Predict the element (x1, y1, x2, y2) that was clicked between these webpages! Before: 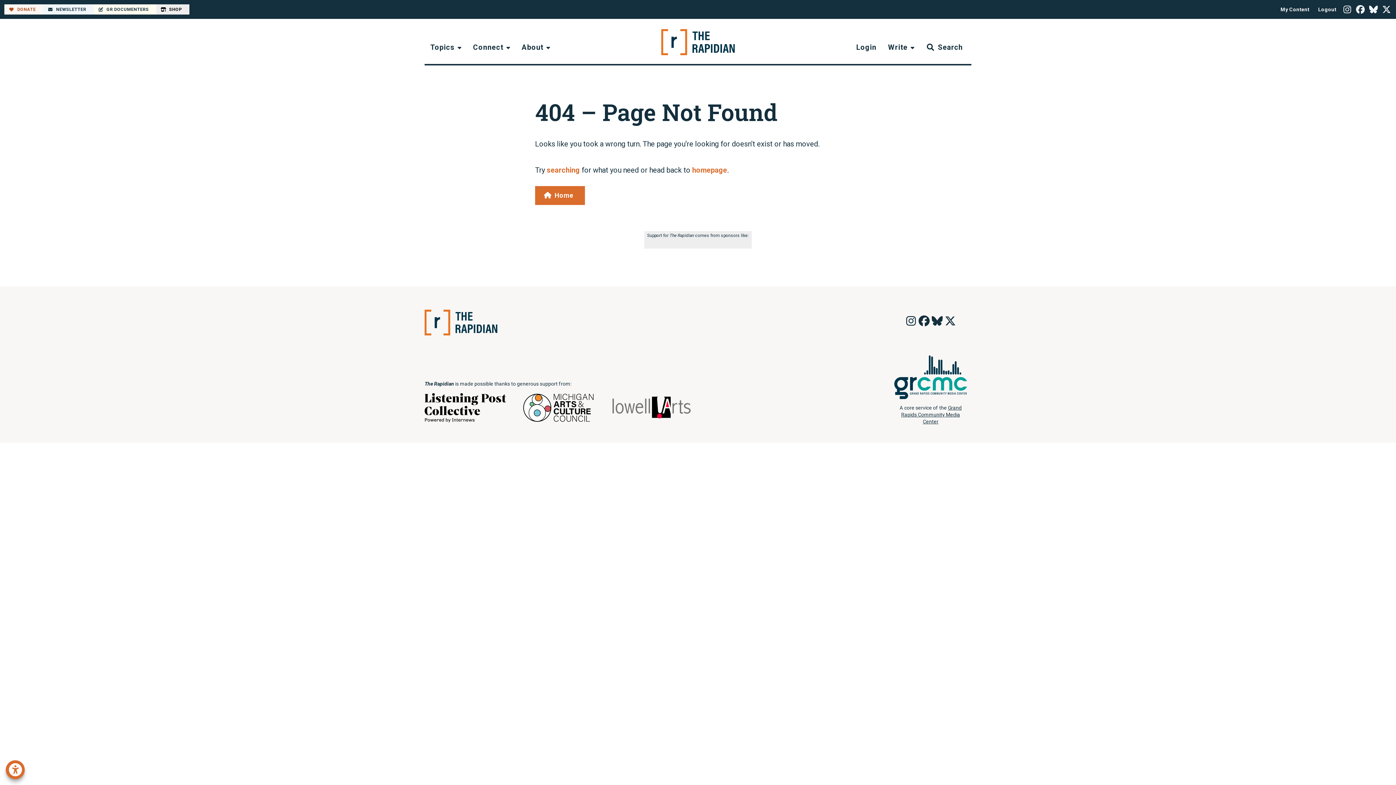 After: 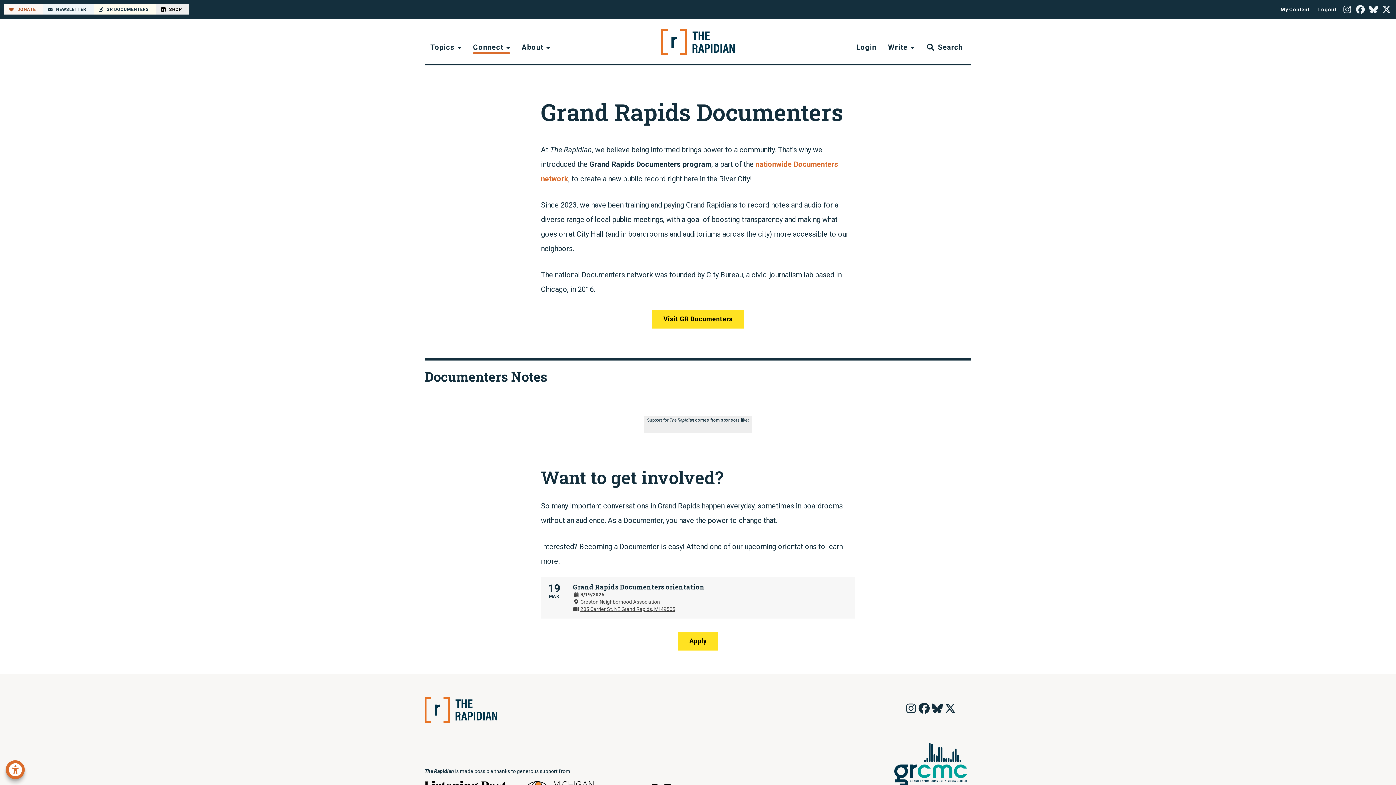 Action: label: GR DOCUMENTERS bbox: (93, 4, 156, 14)